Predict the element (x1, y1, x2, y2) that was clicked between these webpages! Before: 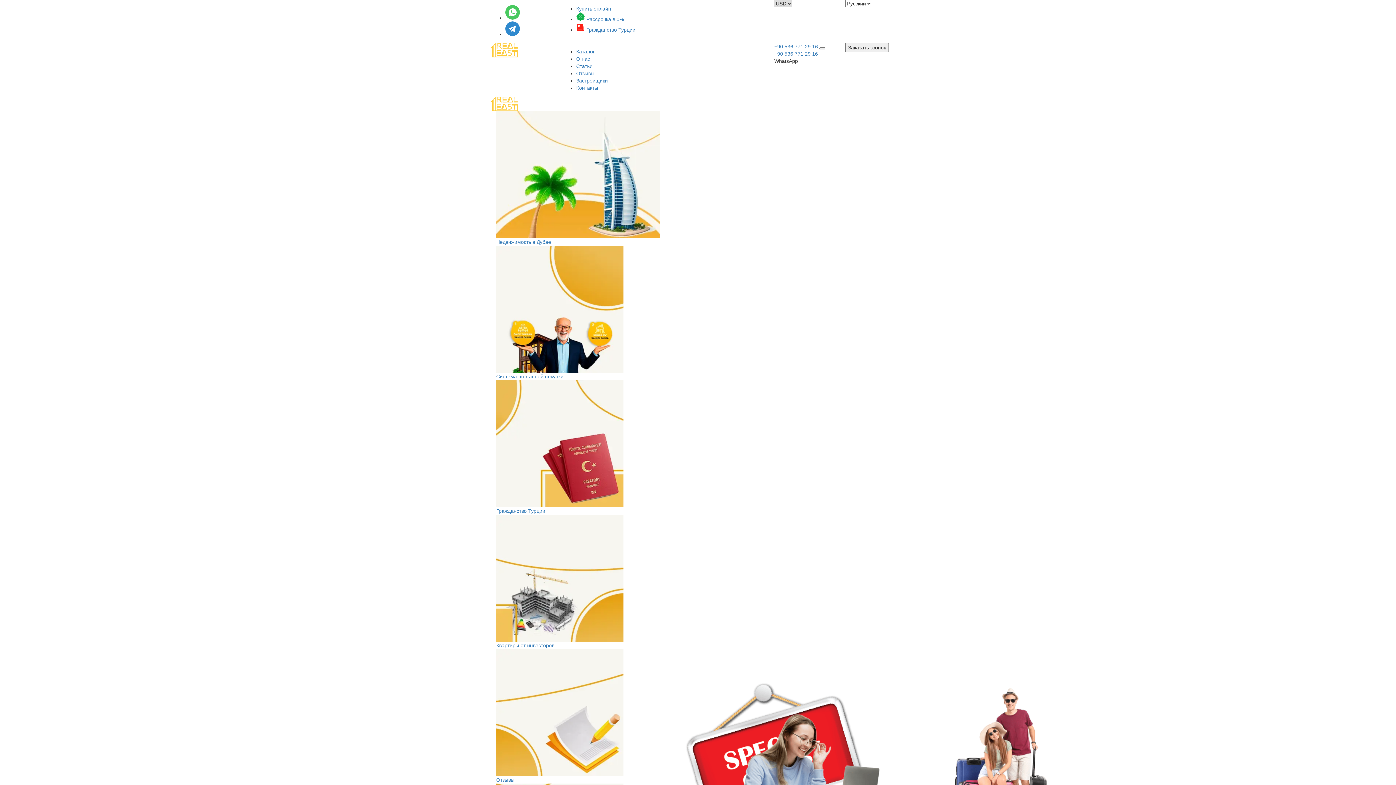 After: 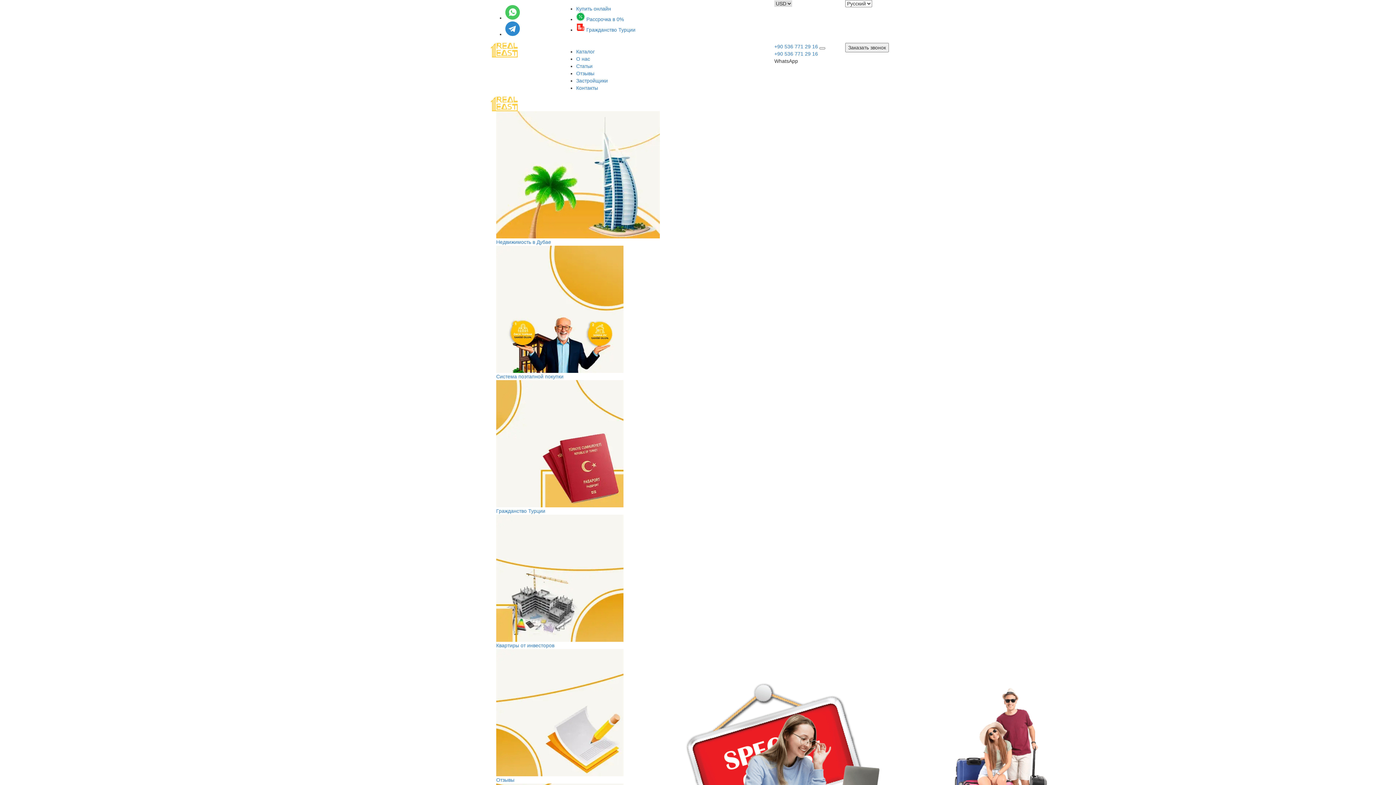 Action: bbox: (576, 16, 624, 22) label:  Рассрочка в 0%